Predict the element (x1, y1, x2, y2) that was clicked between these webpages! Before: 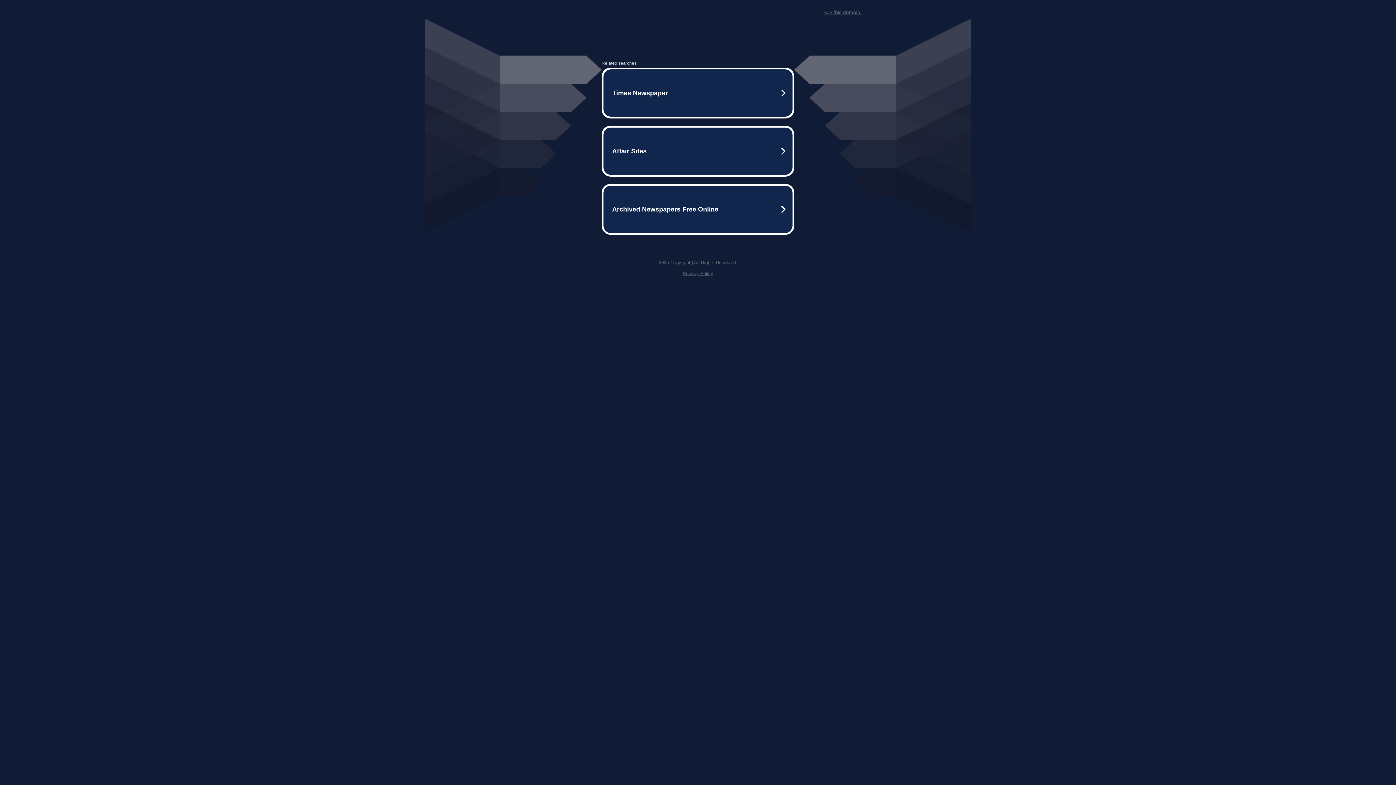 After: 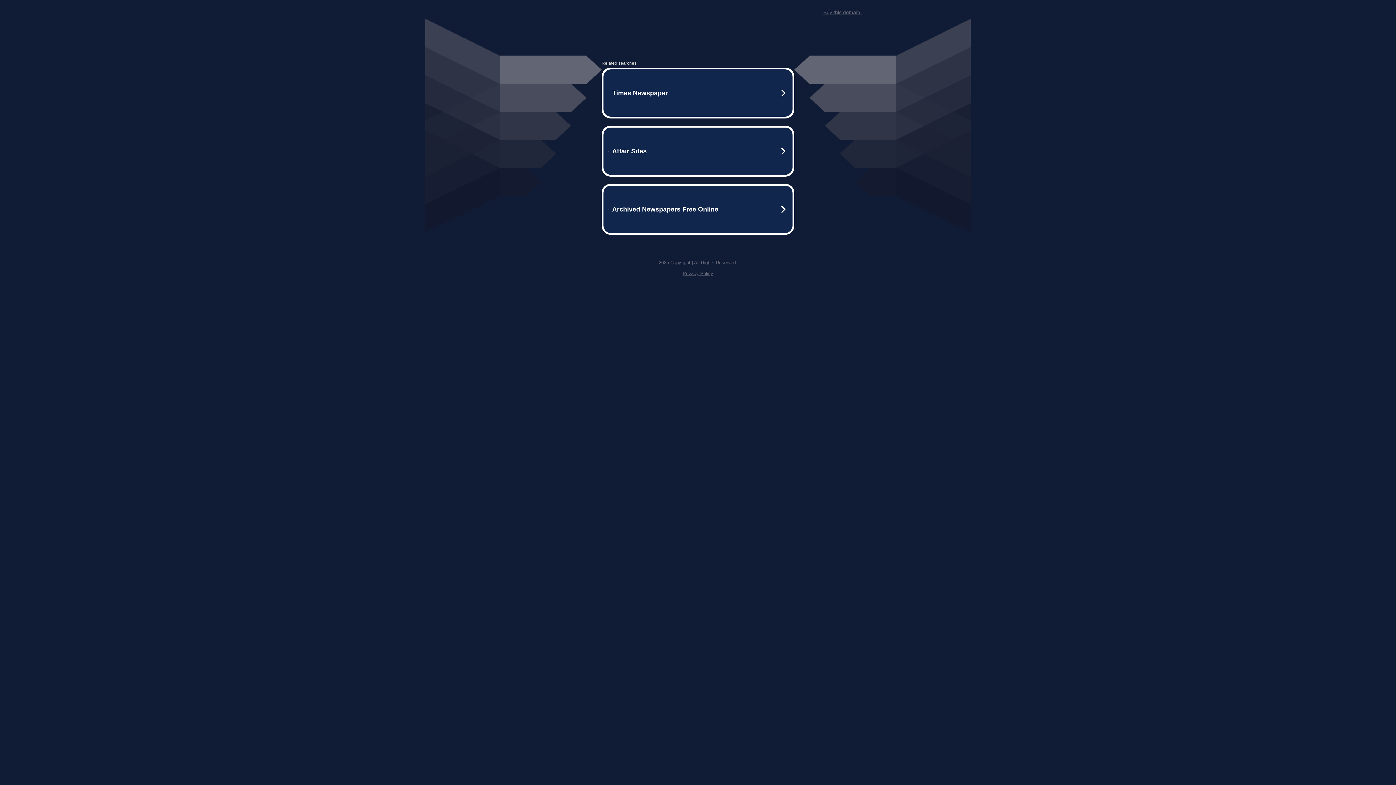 Action: label: Buy this domain. bbox: (823, 9, 861, 15)